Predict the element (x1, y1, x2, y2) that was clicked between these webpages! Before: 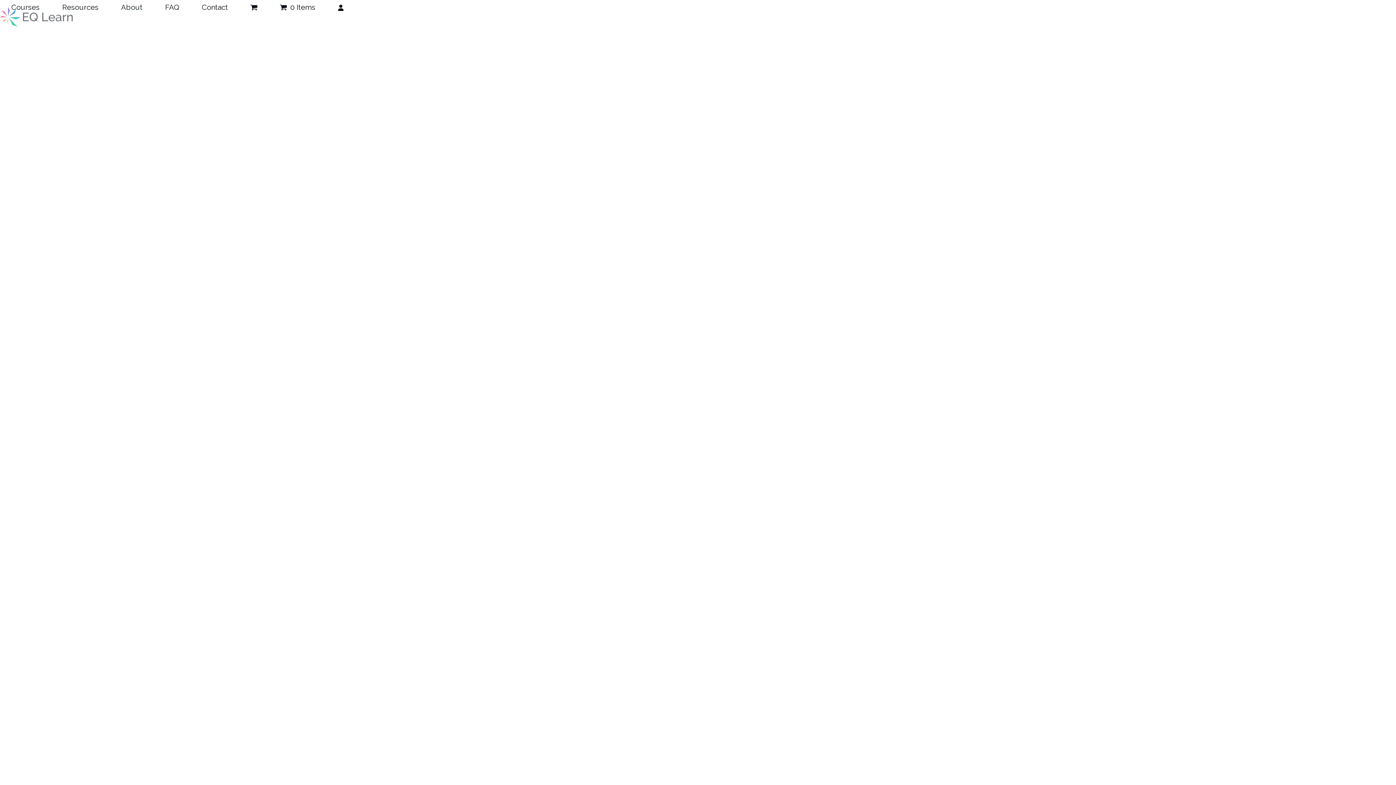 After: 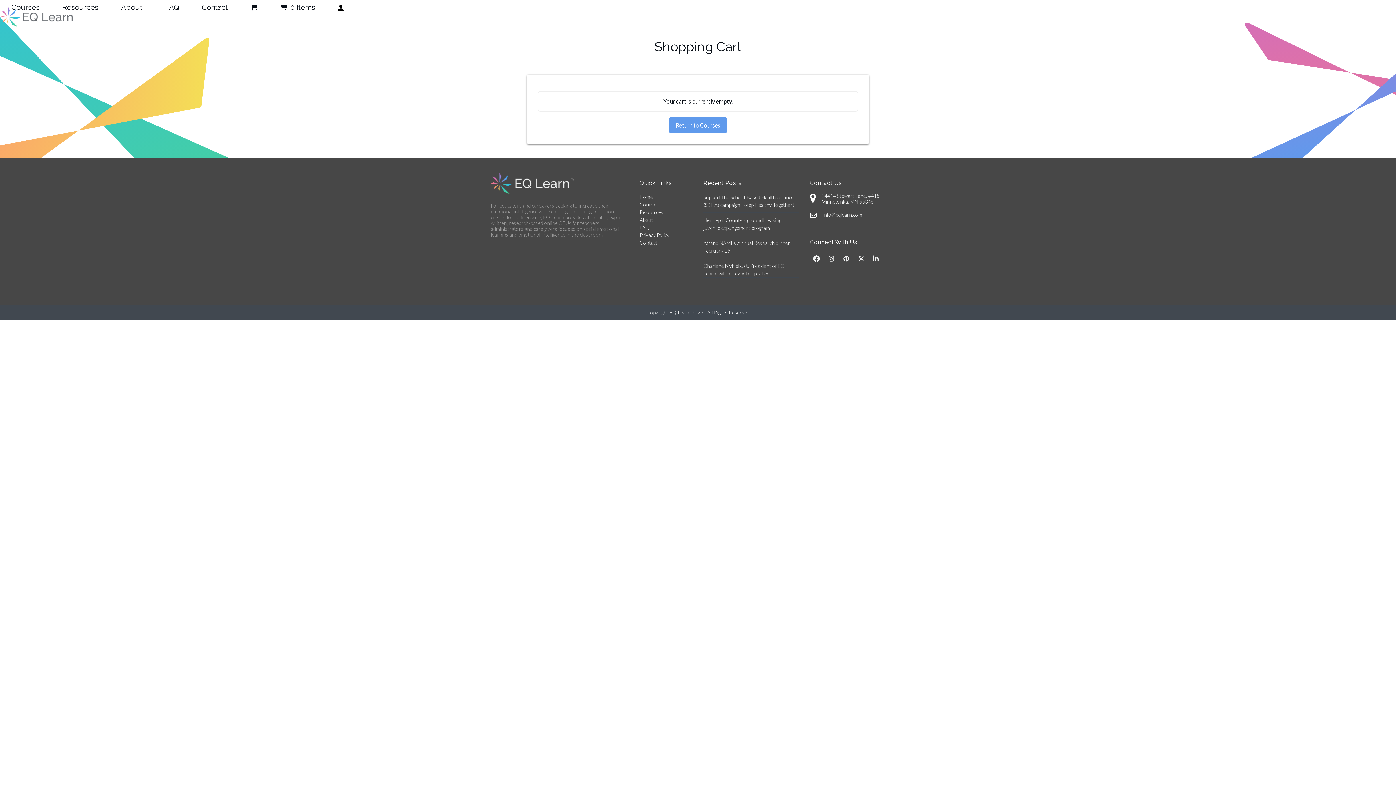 Action: bbox: (268, -1, 326, 16) label: 0 Items